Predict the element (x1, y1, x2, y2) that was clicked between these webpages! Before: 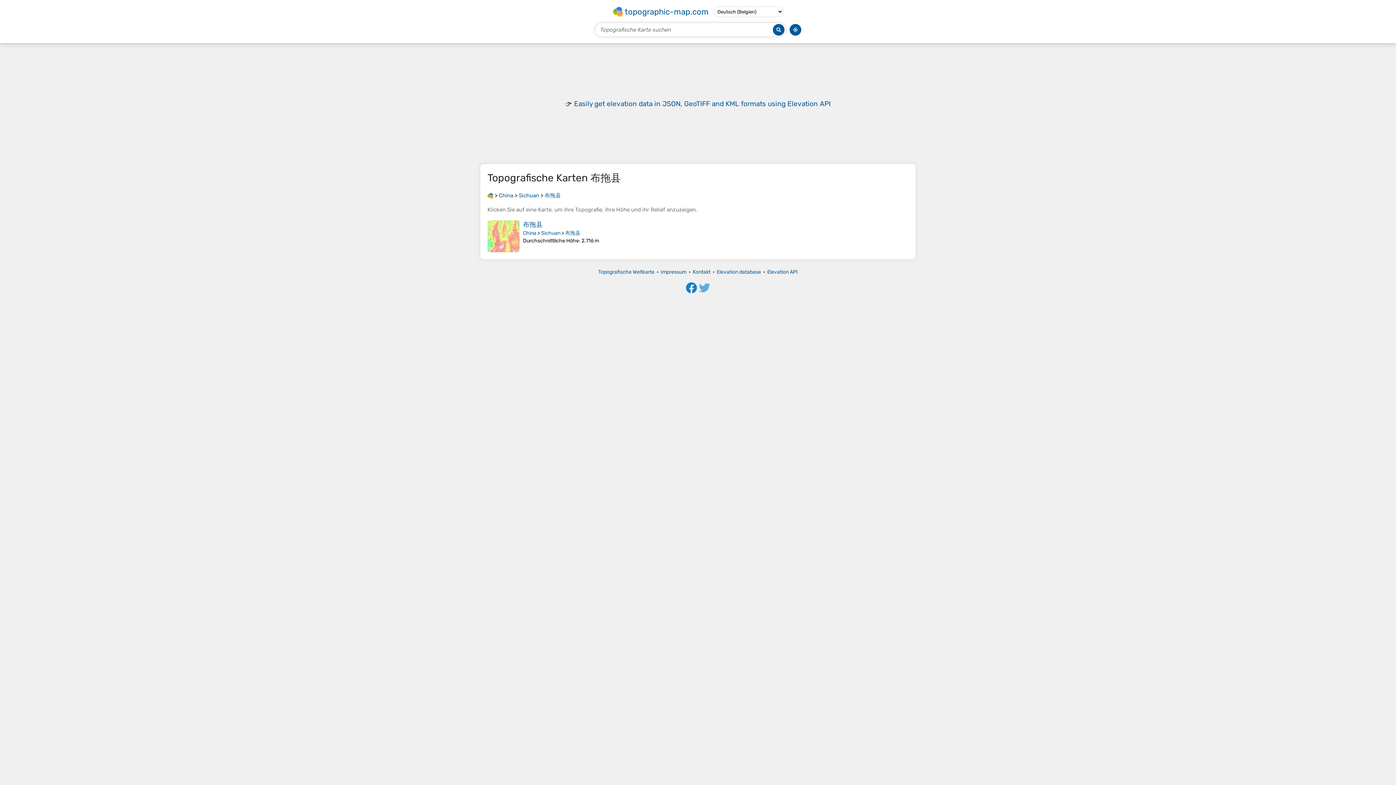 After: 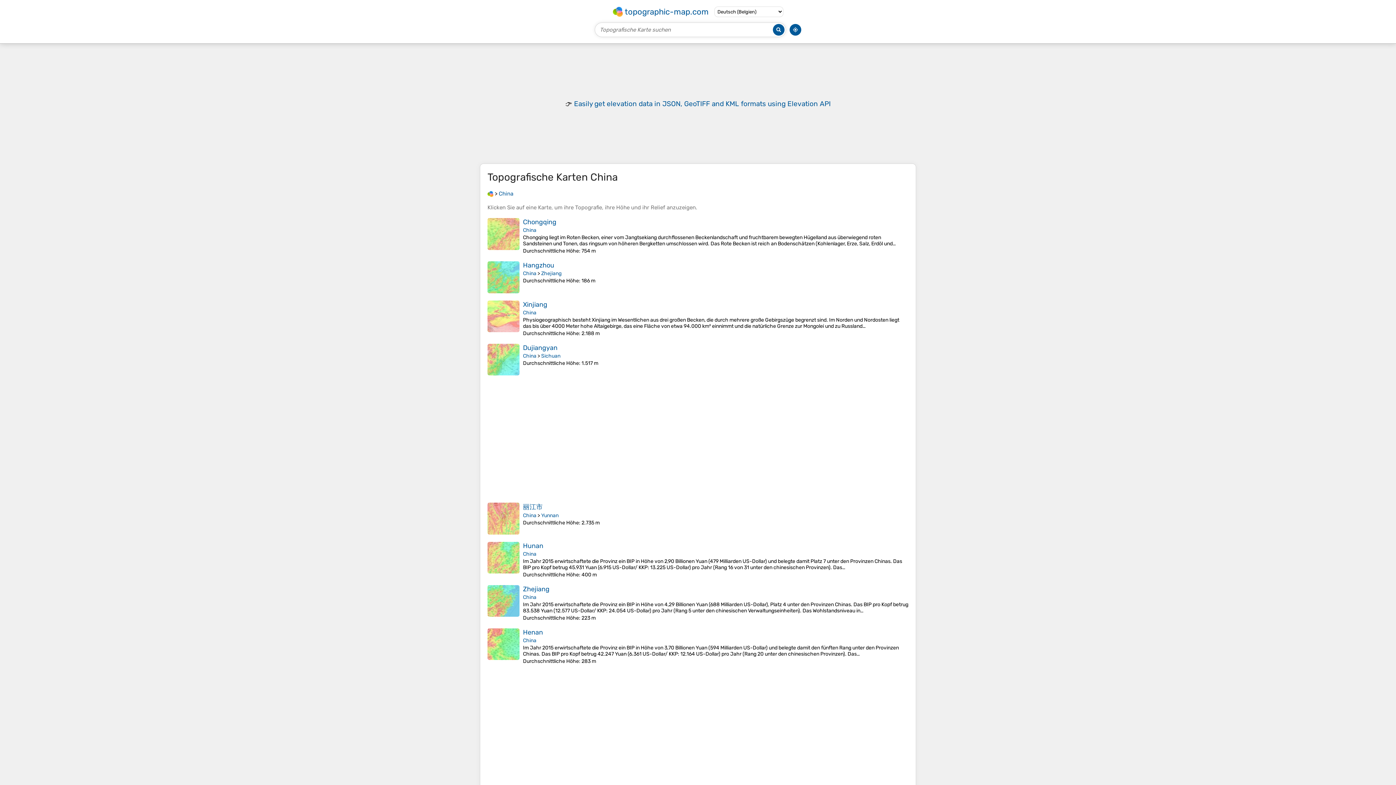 Action: label: China bbox: (498, 192, 513, 198)